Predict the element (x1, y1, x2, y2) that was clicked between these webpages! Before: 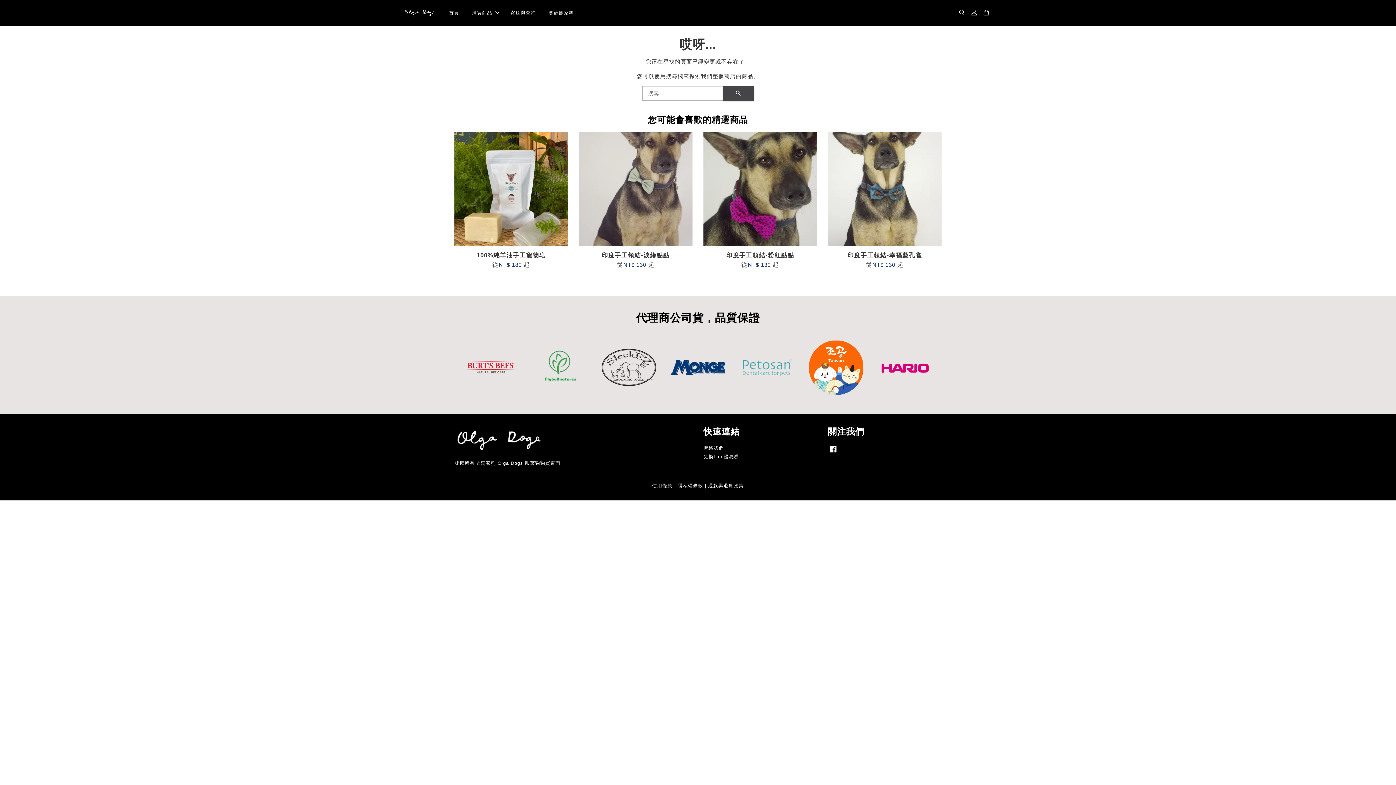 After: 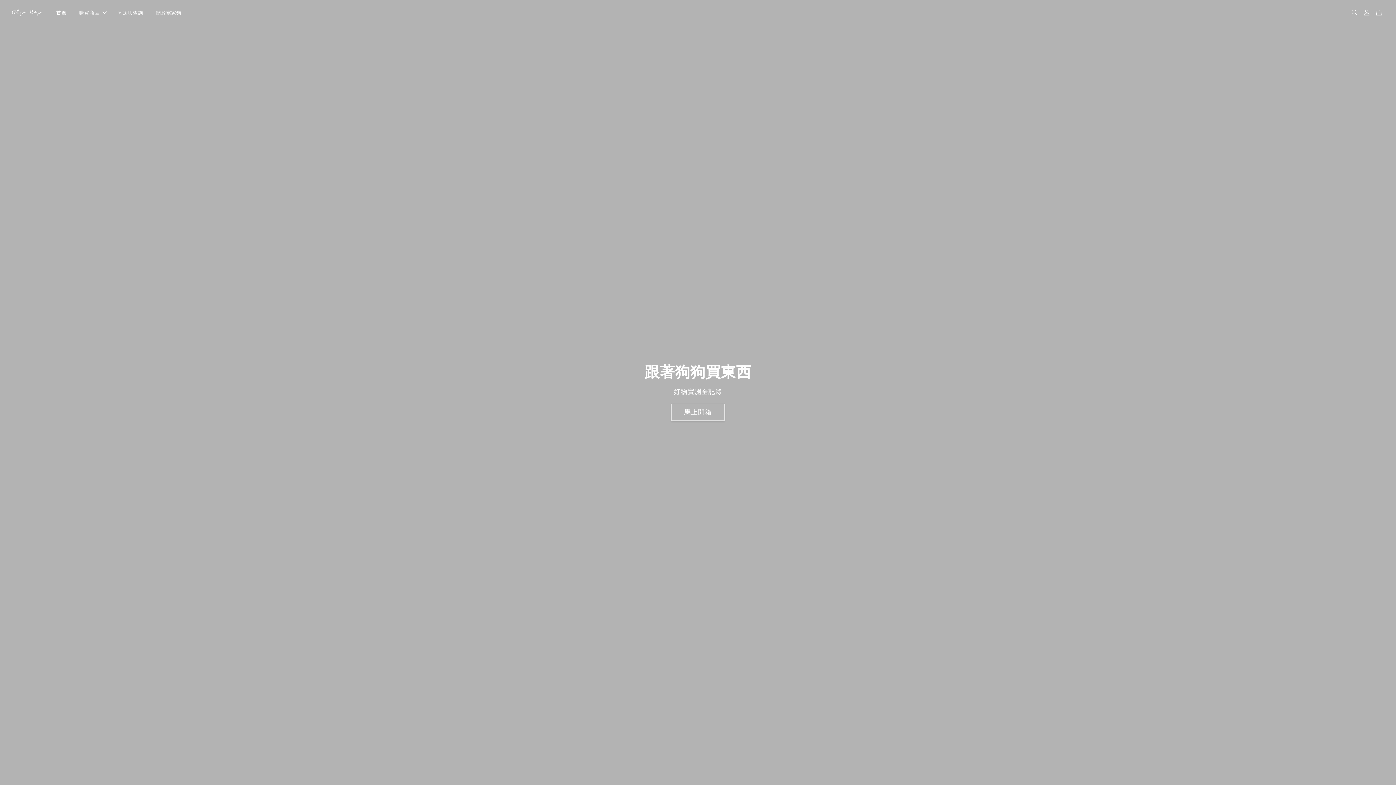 Action: bbox: (454, 452, 545, 458)